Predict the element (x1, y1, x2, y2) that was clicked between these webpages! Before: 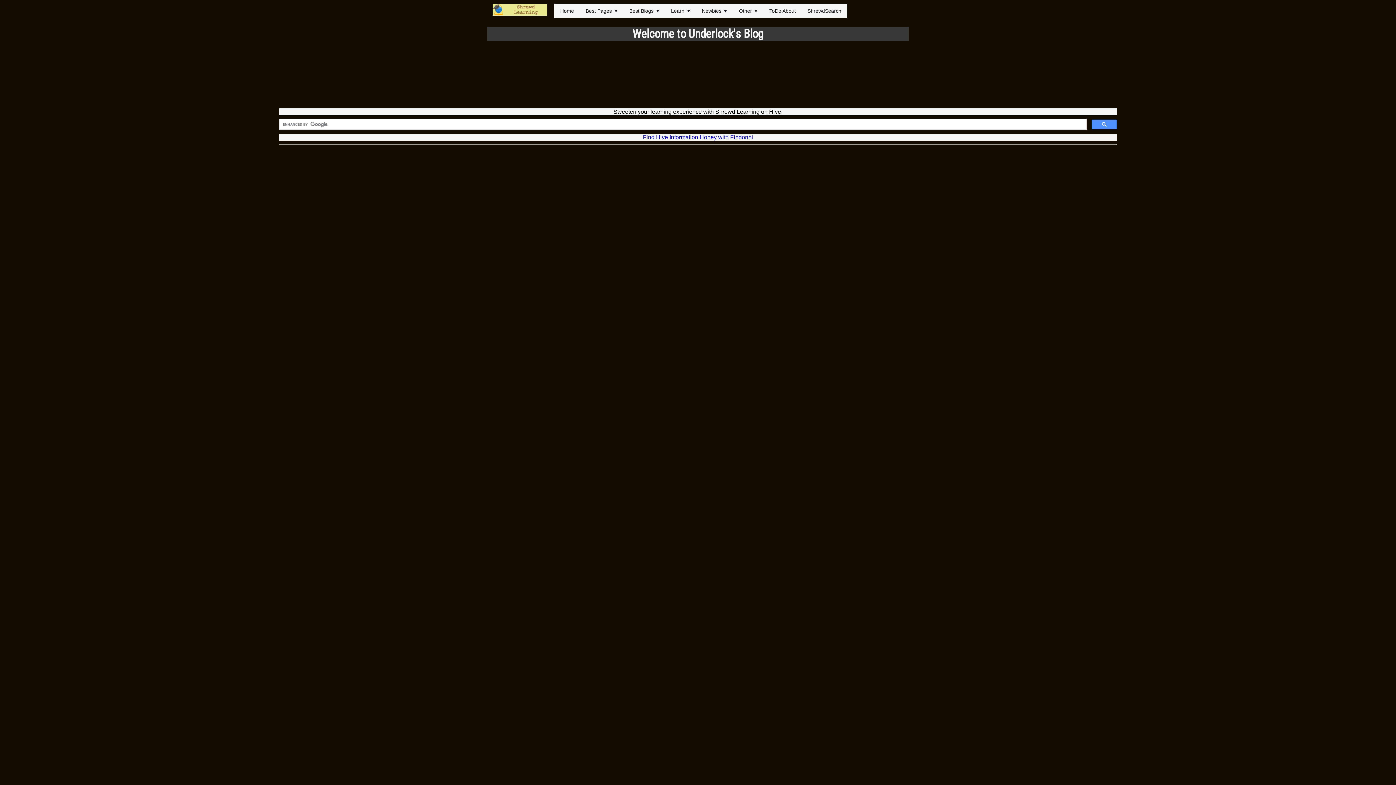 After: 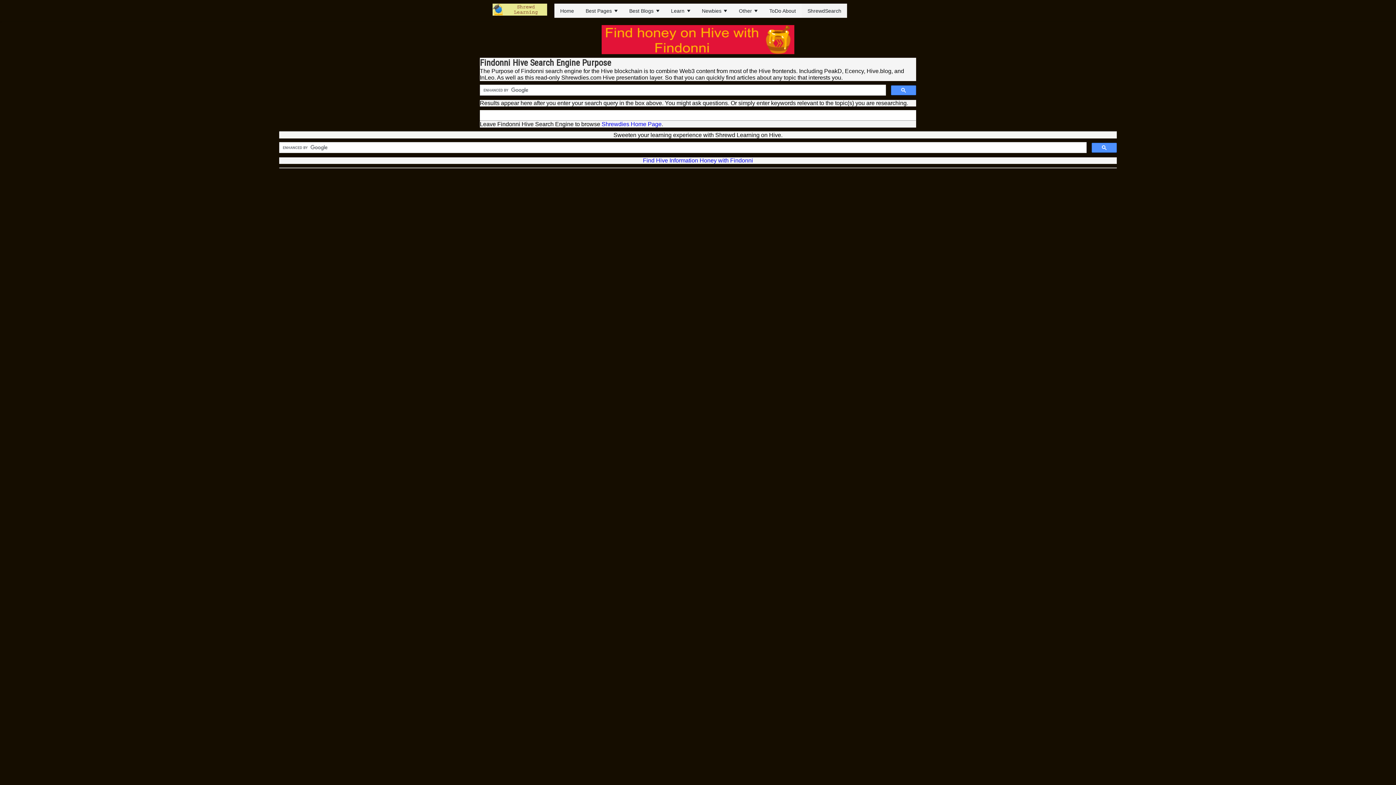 Action: label: ShrewdSearch bbox: (801, 3, 847, 17)